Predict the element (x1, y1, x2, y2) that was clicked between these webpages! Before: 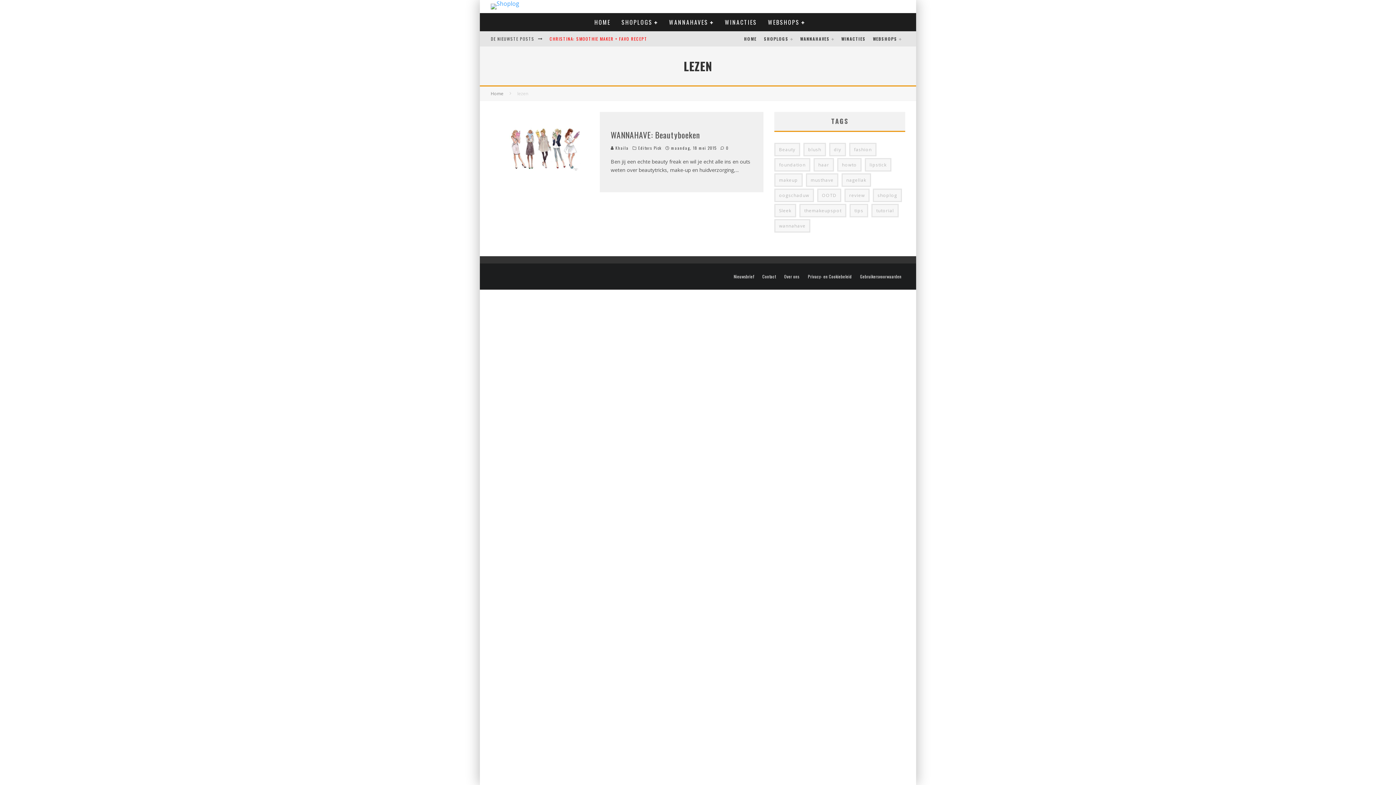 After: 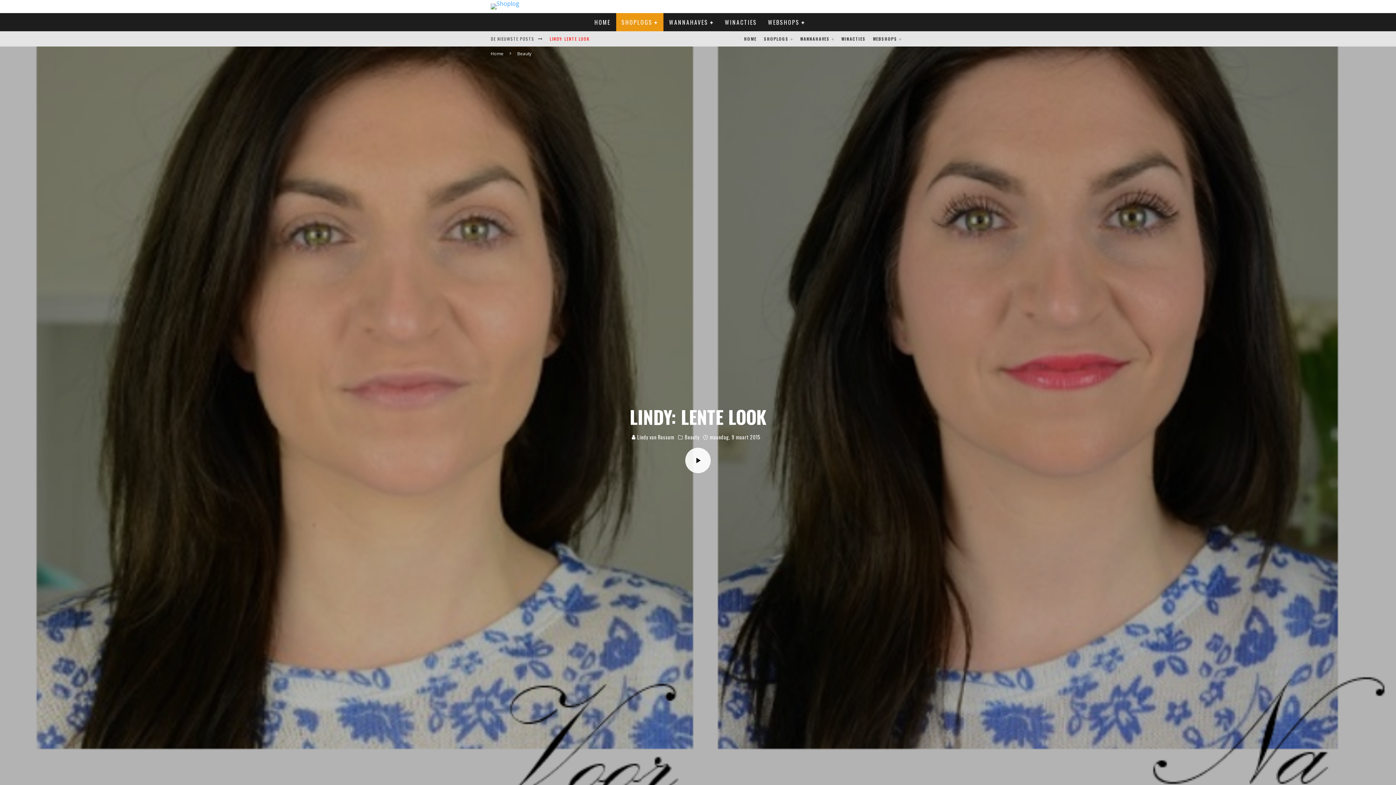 Action: bbox: (549, 35, 589, 41) label: LINDY: LENTE LOOK